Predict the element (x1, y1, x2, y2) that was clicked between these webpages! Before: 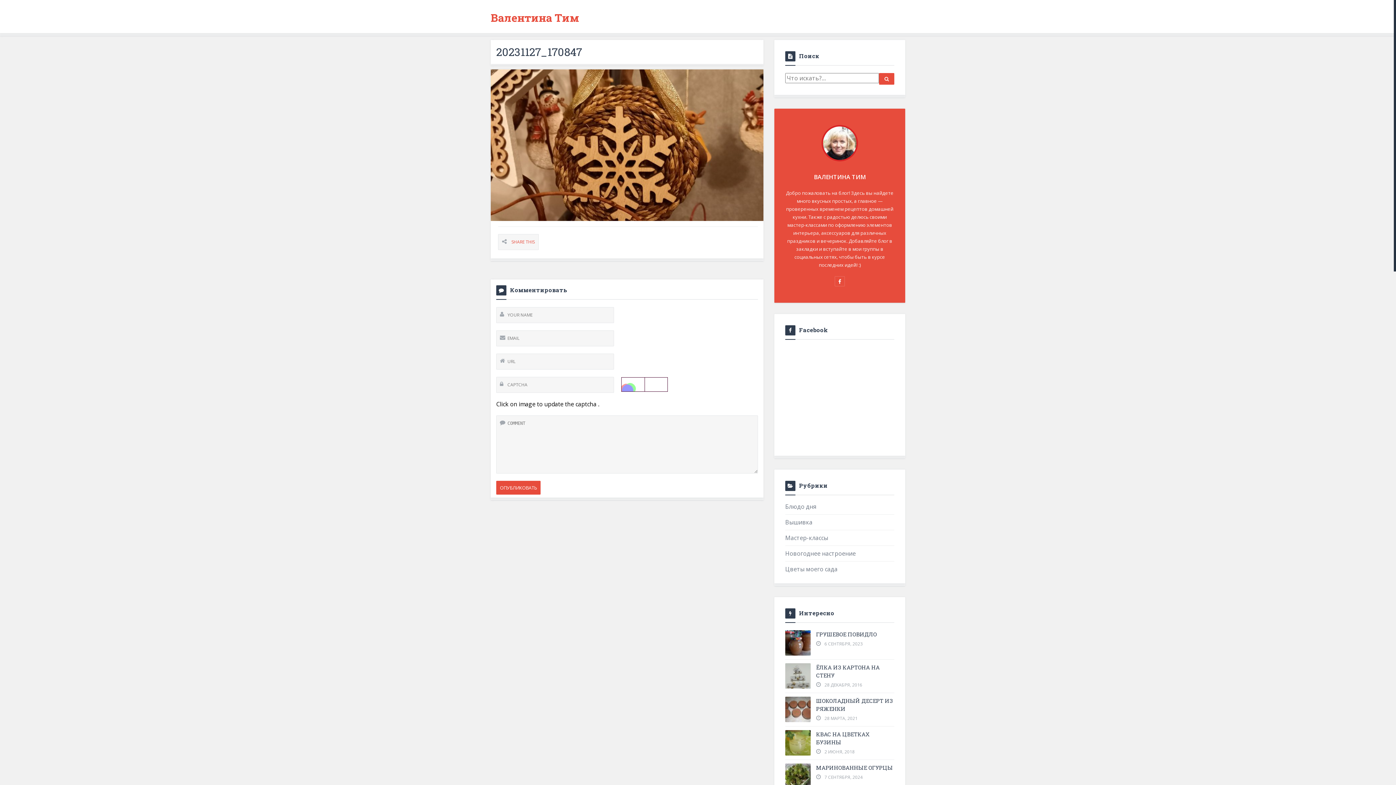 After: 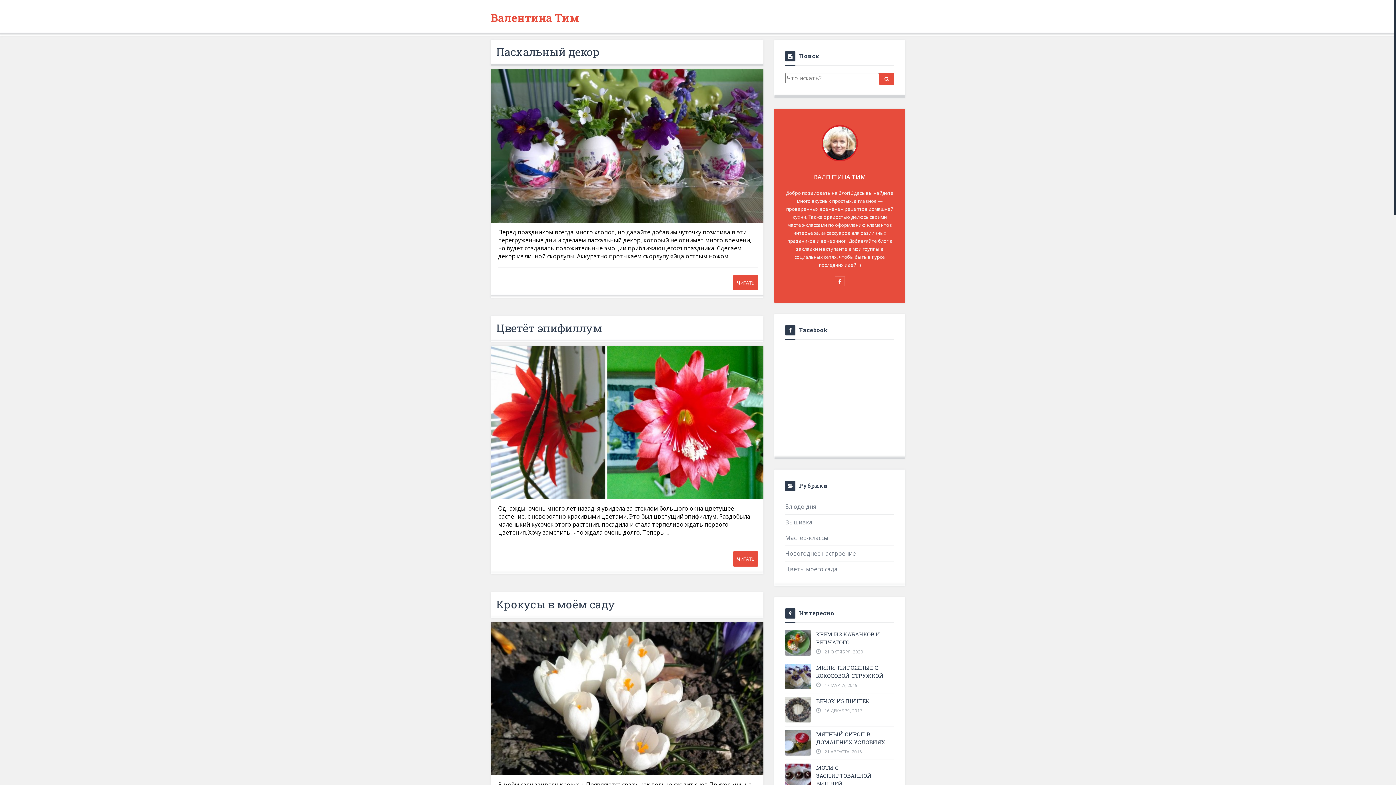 Action: label: Цветы моего сада bbox: (785, 565, 837, 573)